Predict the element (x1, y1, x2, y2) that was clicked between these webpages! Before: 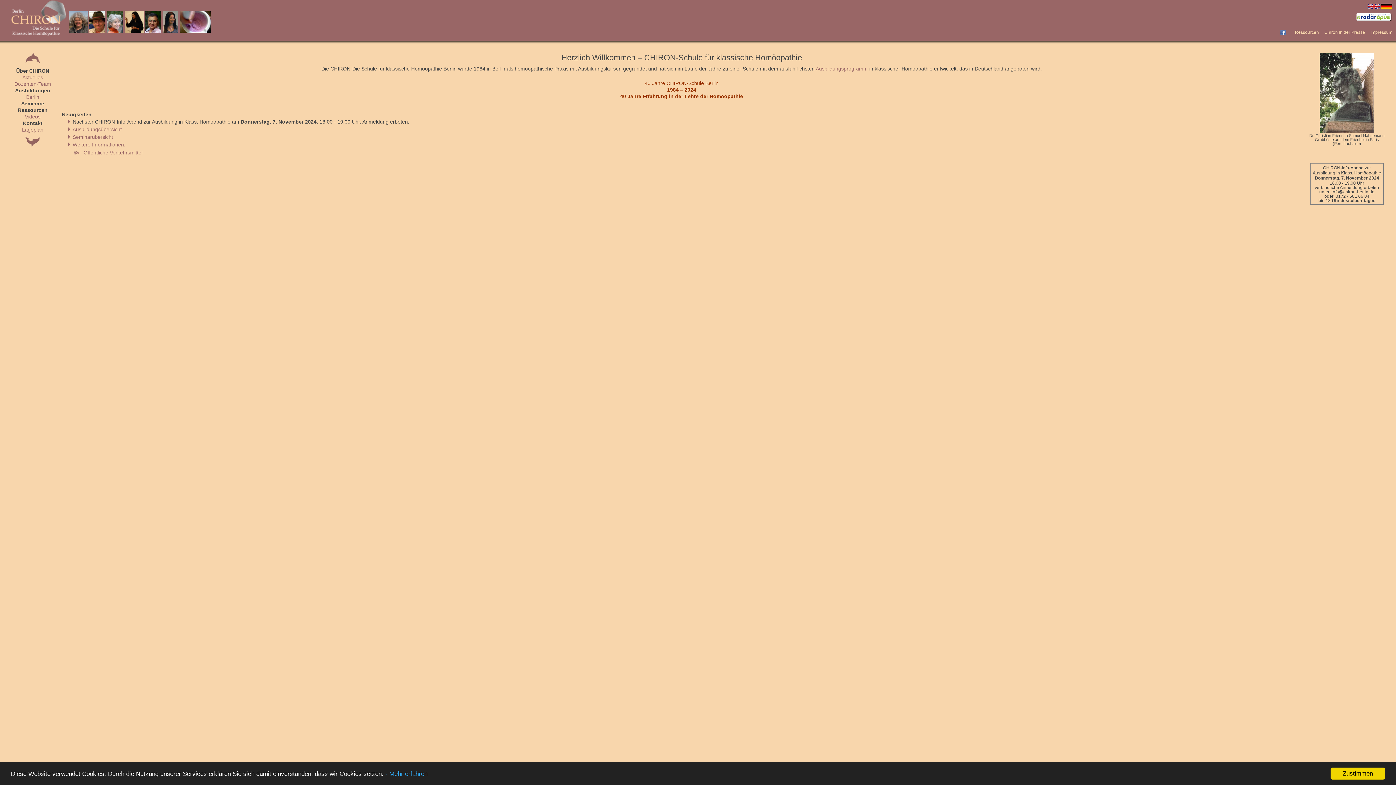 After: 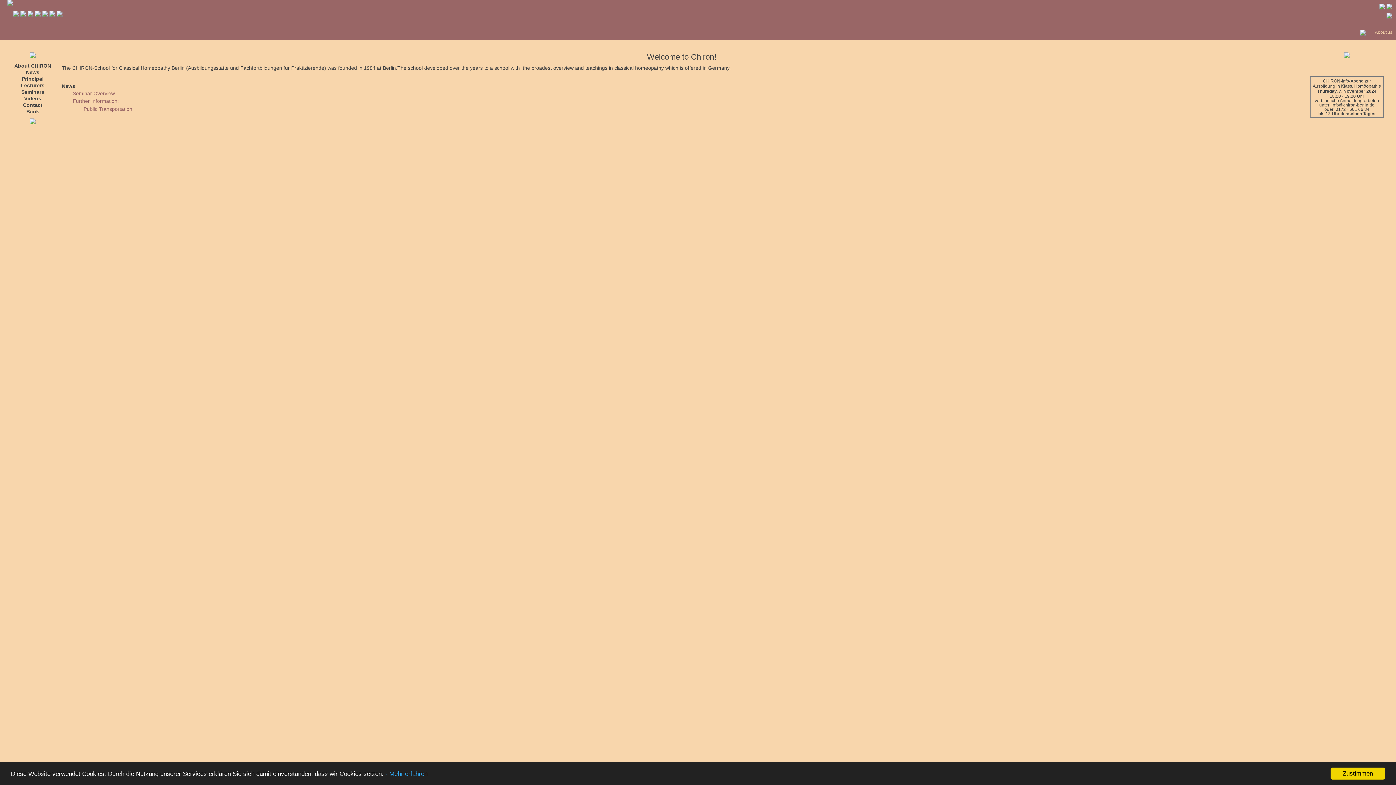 Action: bbox: (1368, 4, 1380, 10)